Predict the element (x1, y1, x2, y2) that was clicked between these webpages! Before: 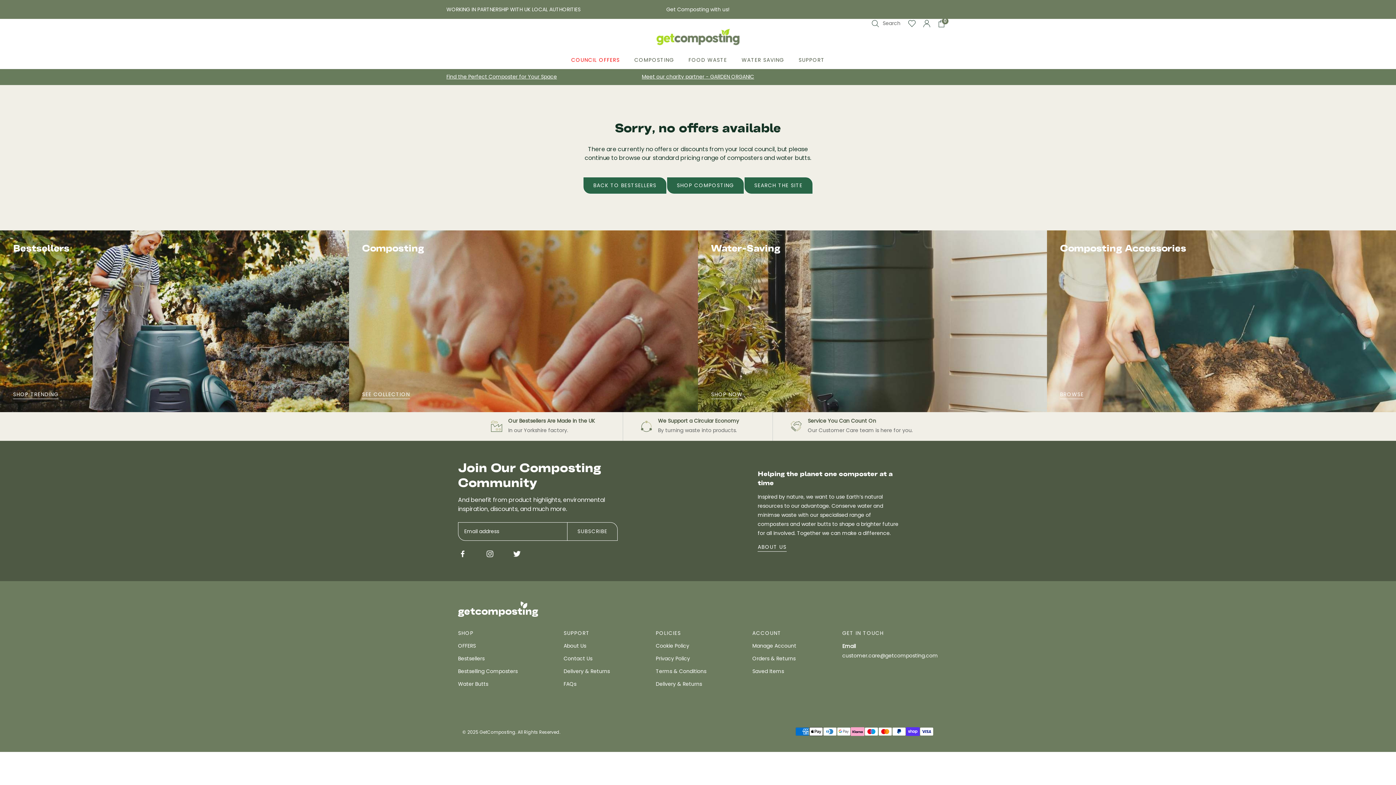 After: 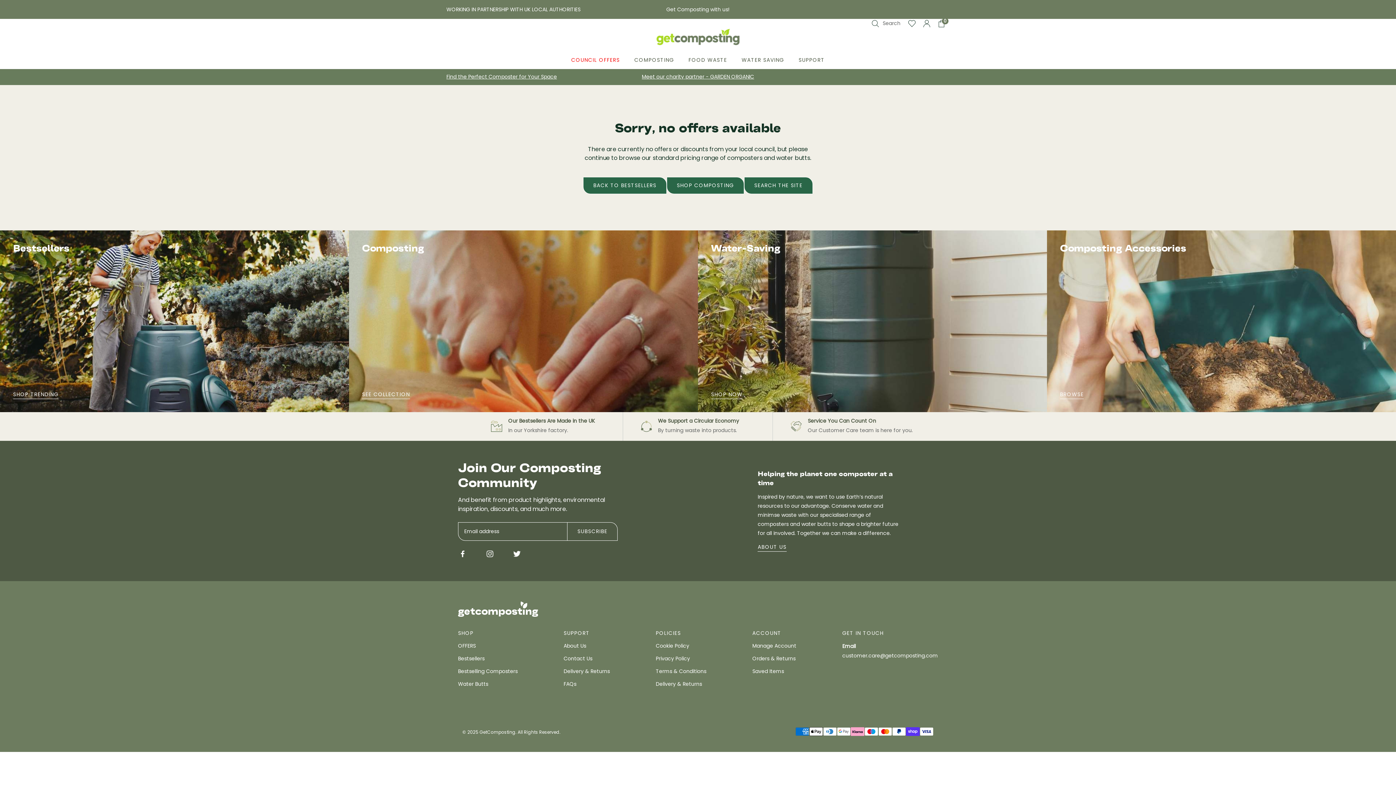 Action: bbox: (512, 552, 521, 560)